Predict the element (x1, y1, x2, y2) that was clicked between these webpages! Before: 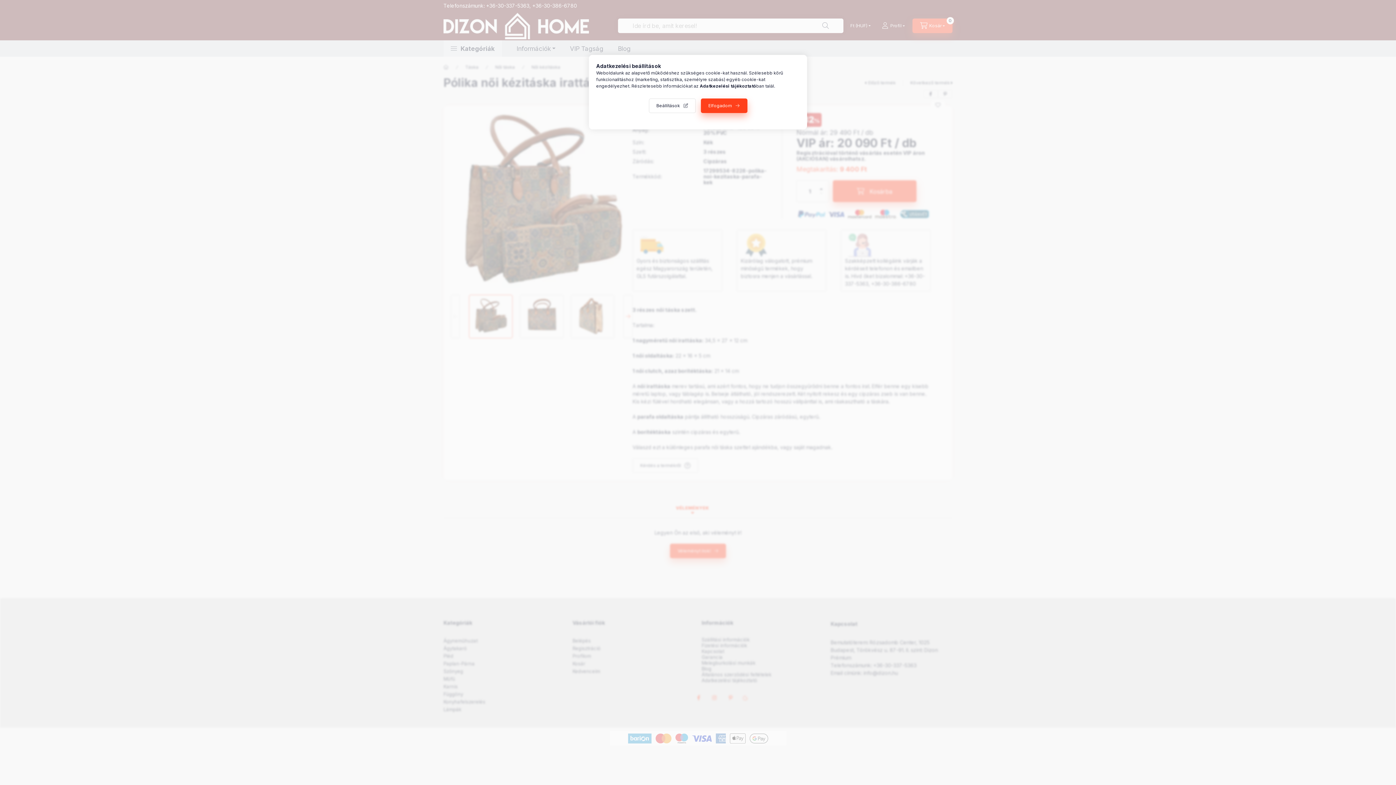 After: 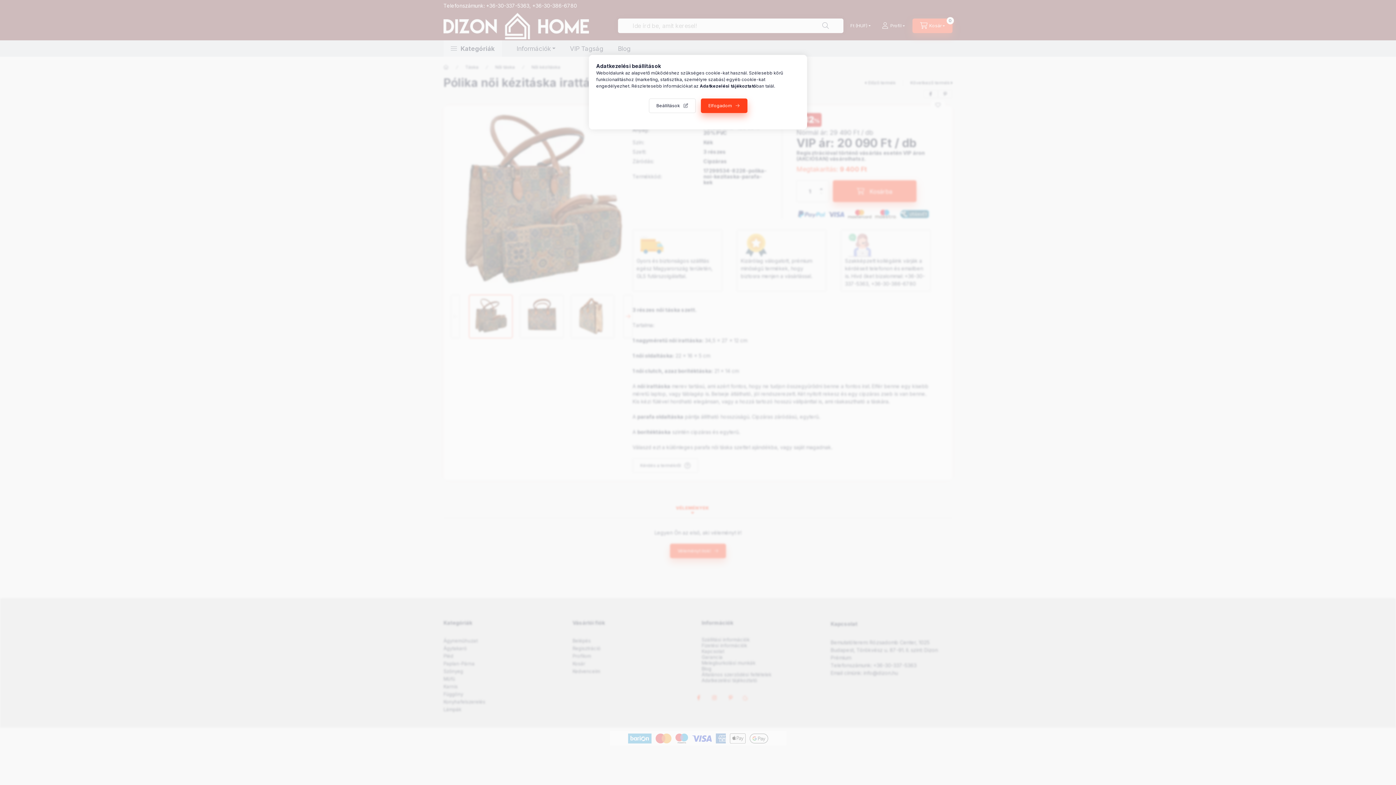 Action: bbox: (700, 83, 756, 88) label: Adatkezelési tájékoztató